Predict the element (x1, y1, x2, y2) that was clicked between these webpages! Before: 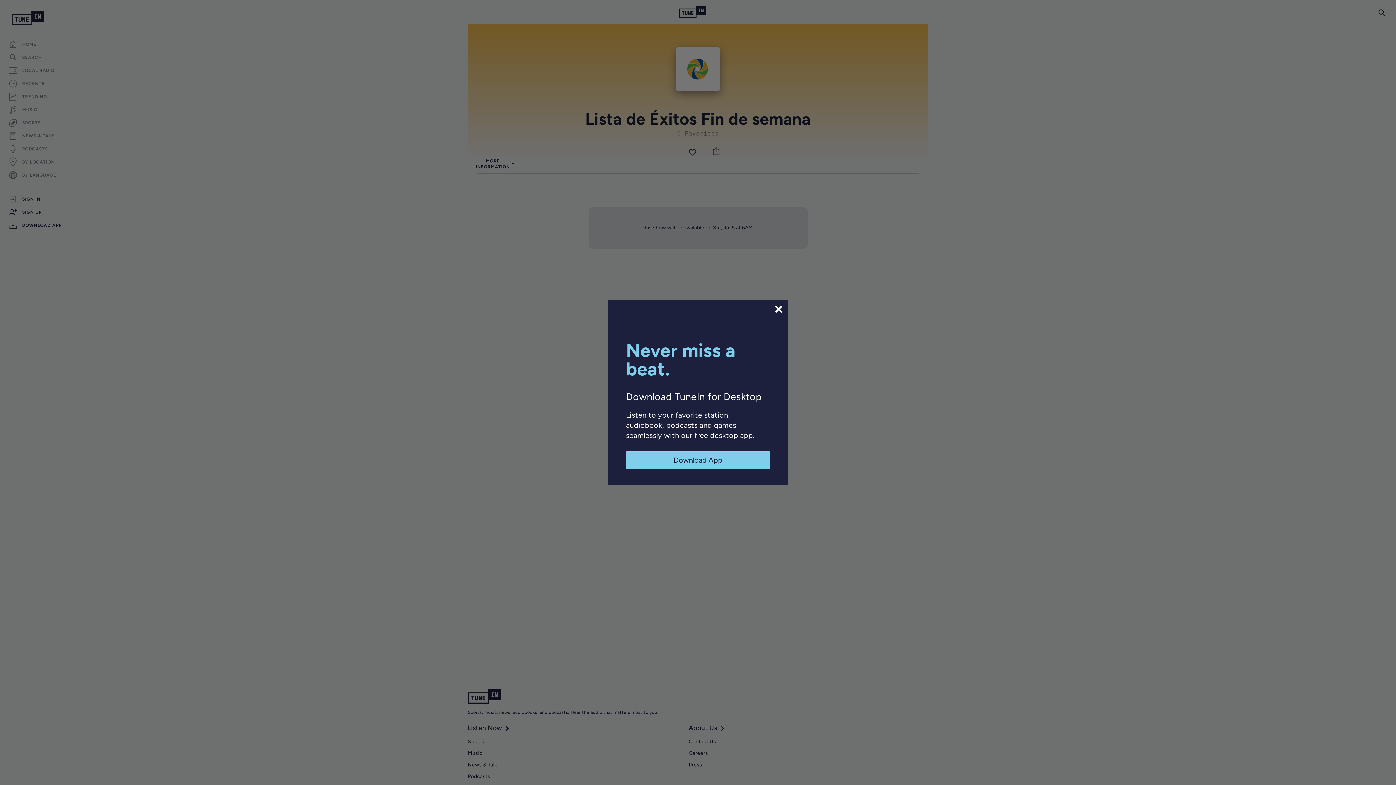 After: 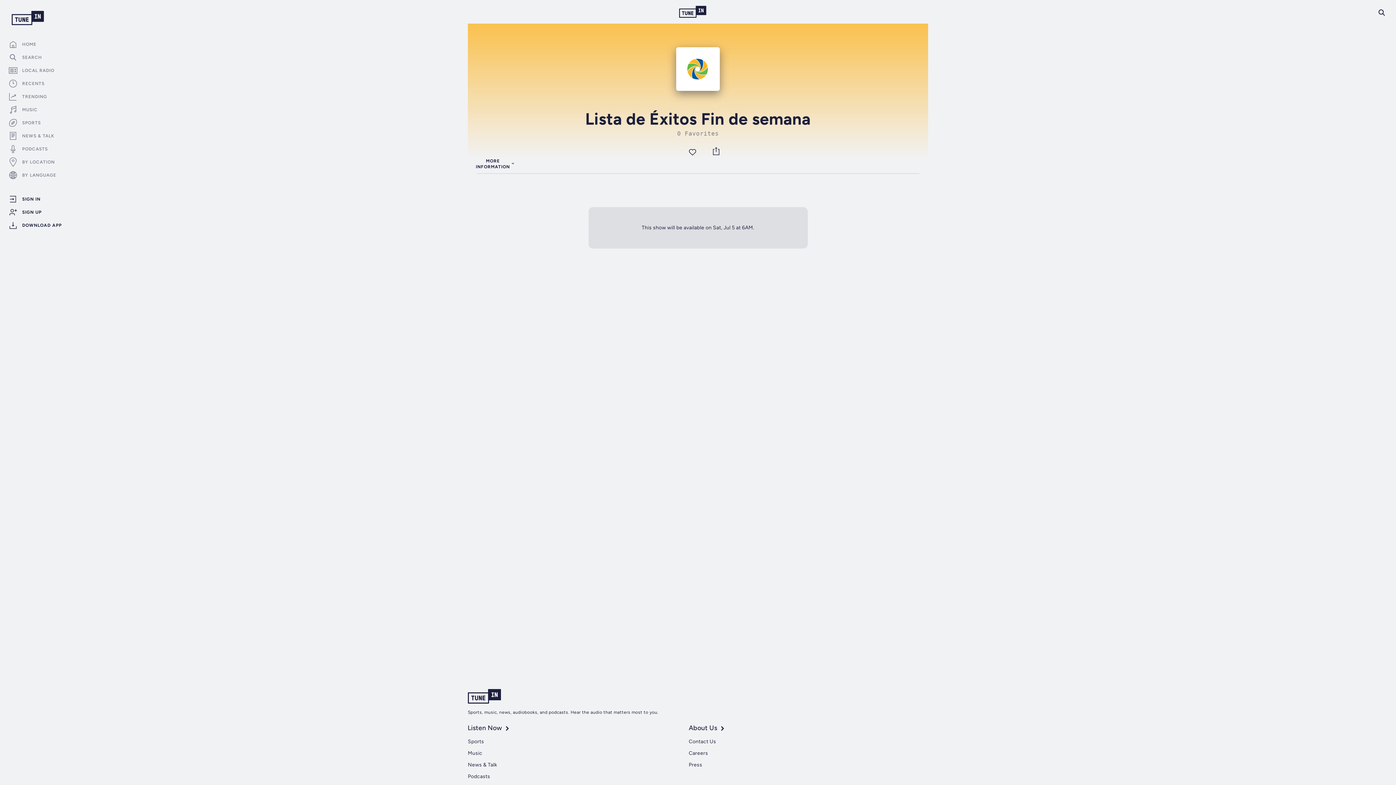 Action: bbox: (773, 304, 784, 314)